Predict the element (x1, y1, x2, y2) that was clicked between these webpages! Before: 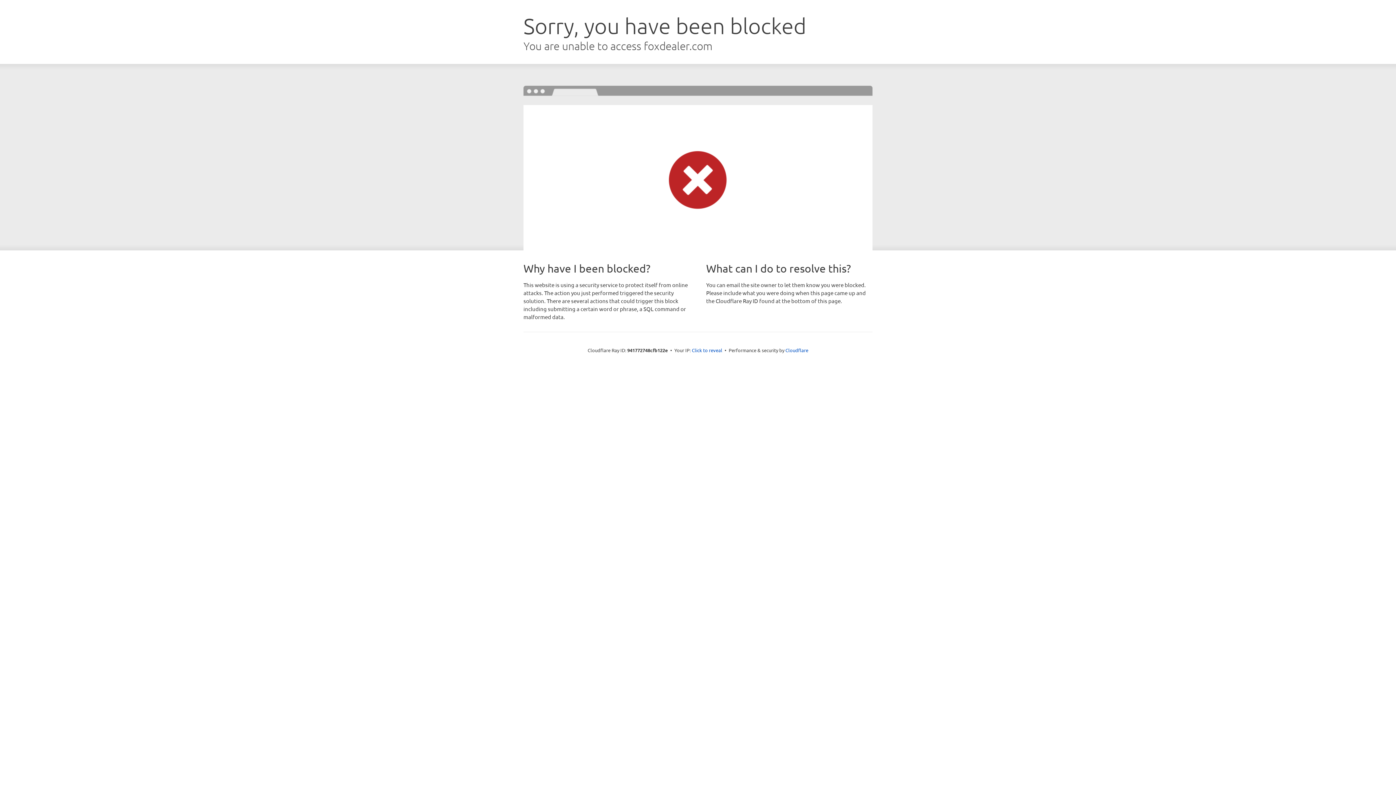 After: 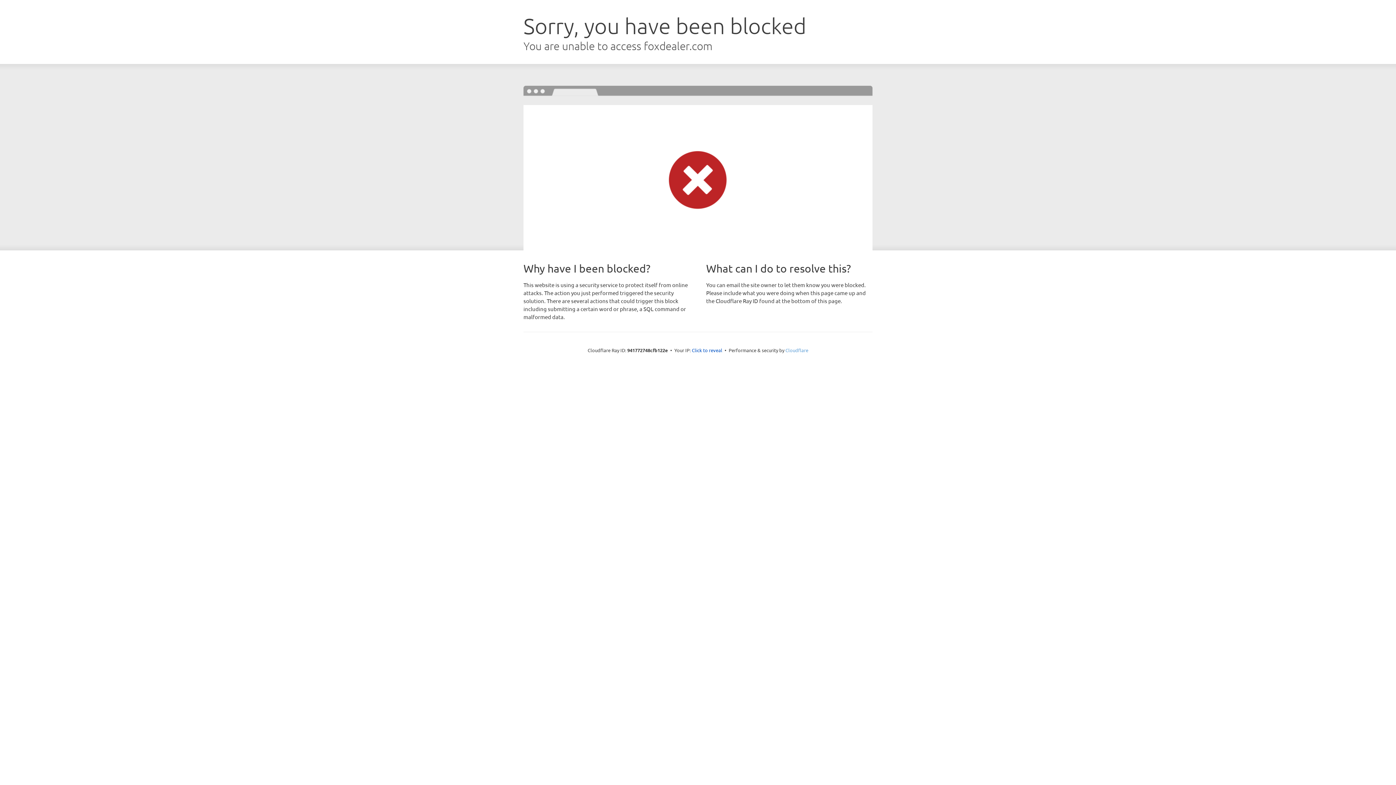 Action: label: Cloudflare bbox: (785, 347, 808, 353)